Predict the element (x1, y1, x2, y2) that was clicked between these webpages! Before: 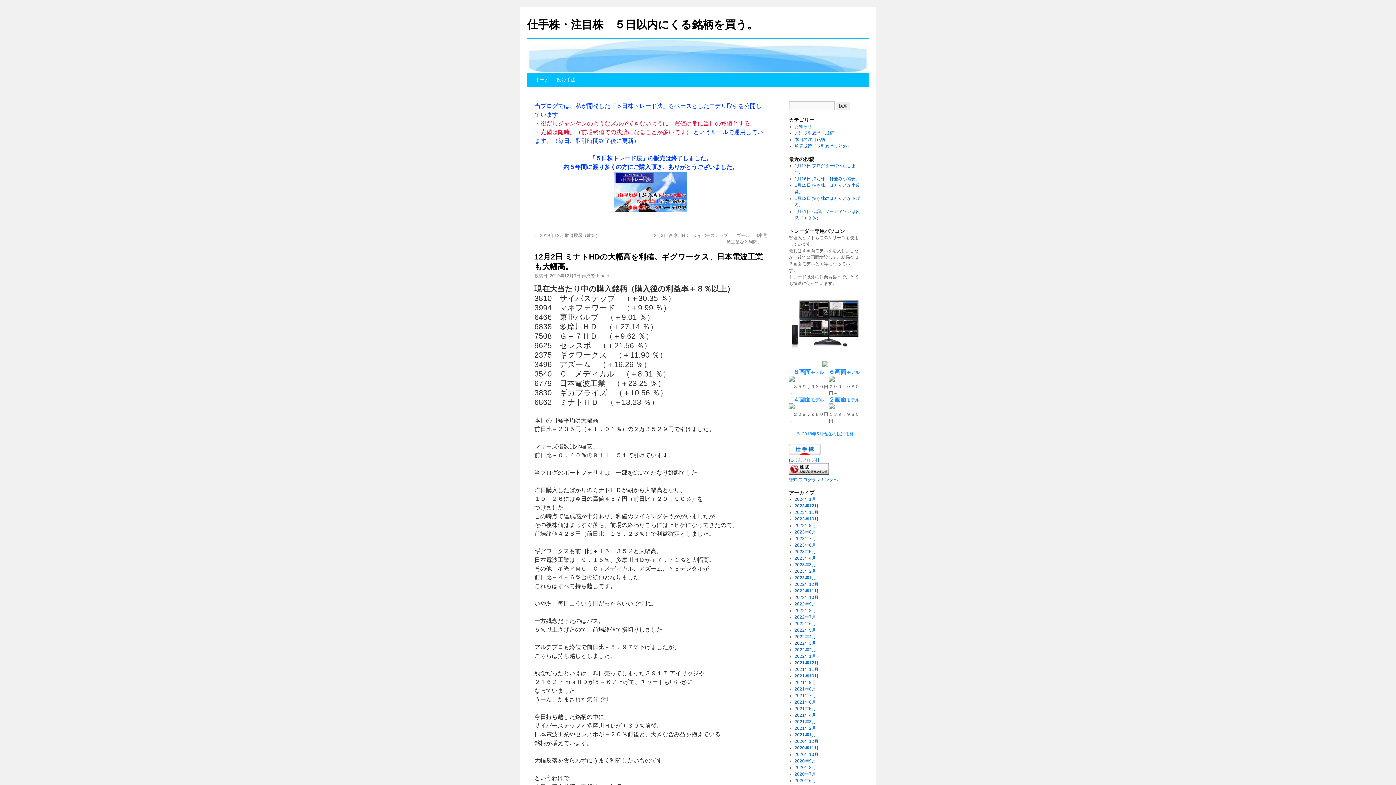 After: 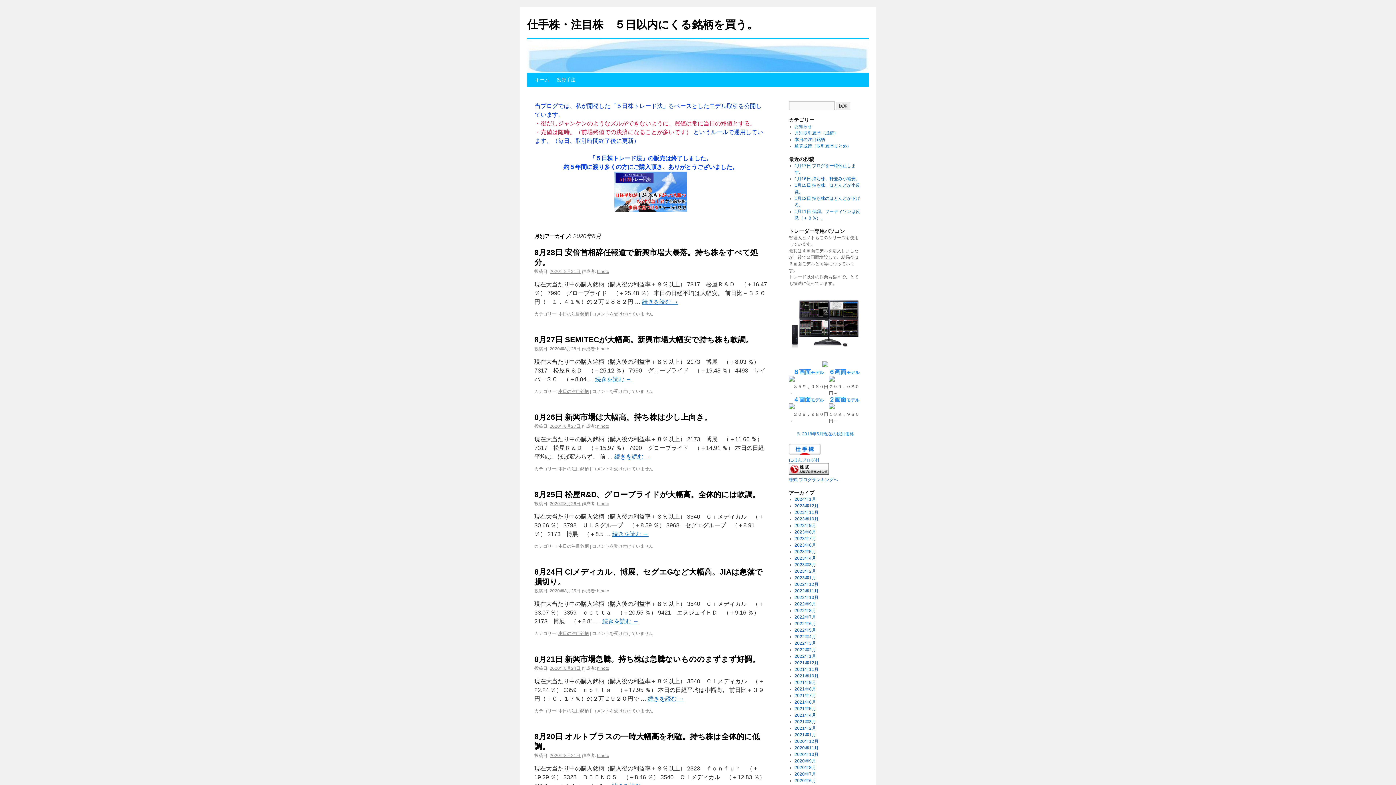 Action: bbox: (794, 765, 816, 770) label: 2020年8月